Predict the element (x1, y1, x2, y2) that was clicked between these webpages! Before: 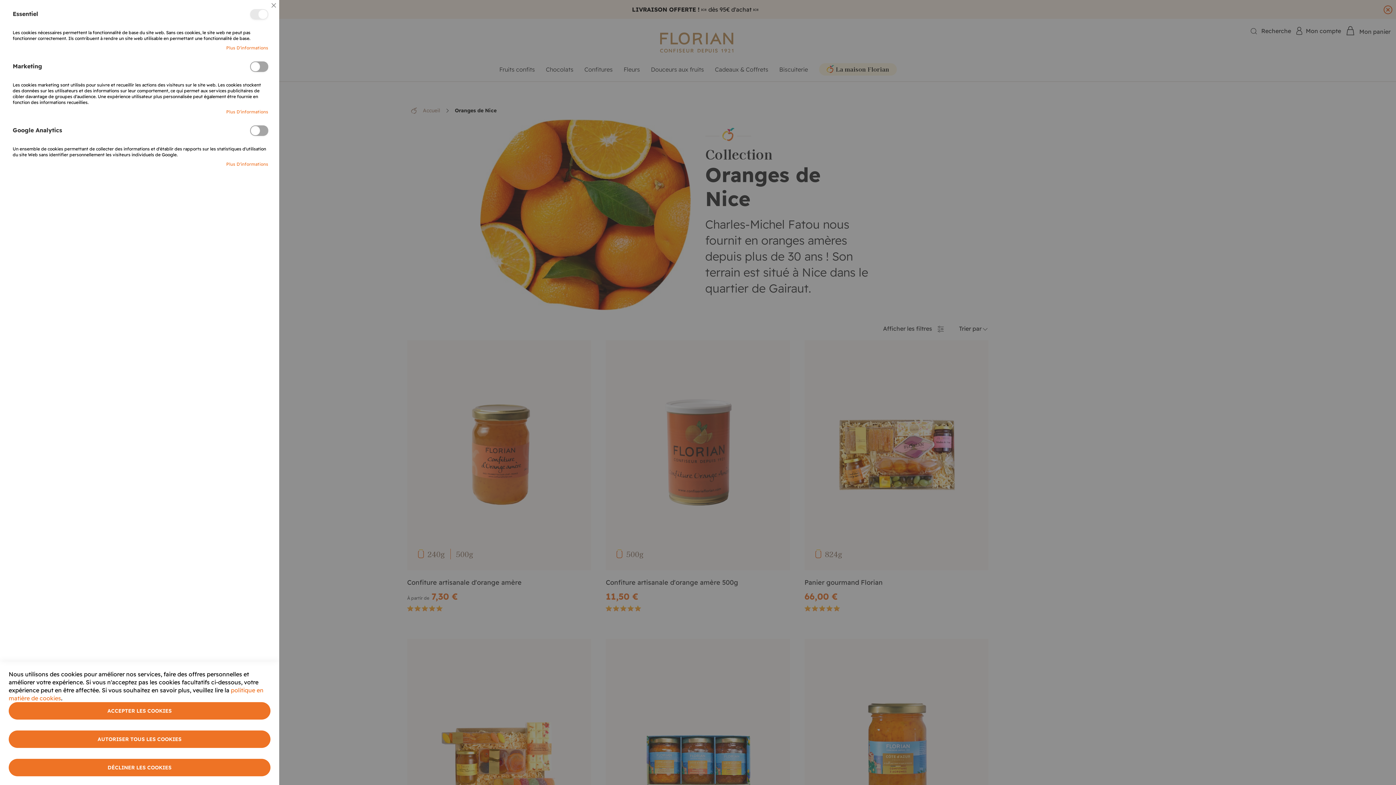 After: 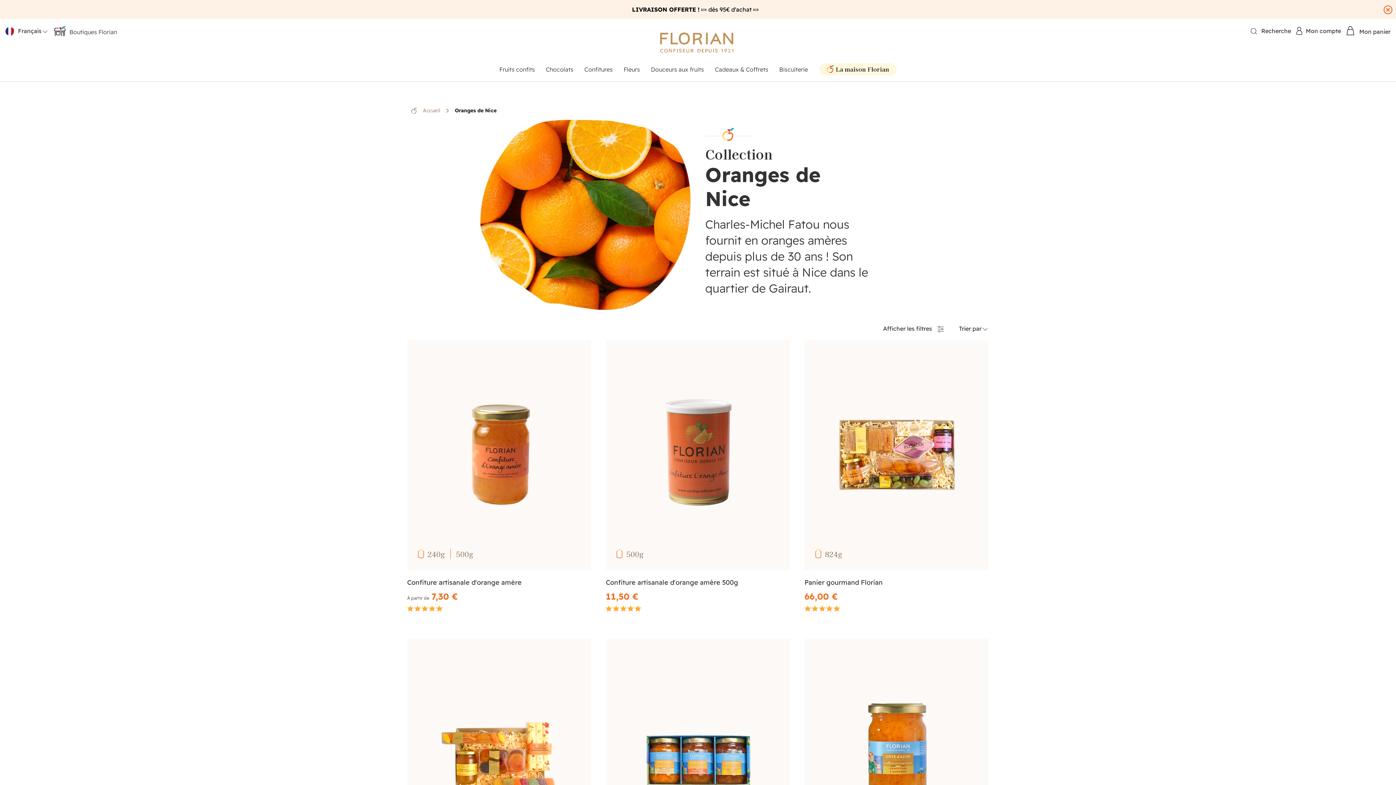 Action: bbox: (268, 0, 279, 10) label: FERMER